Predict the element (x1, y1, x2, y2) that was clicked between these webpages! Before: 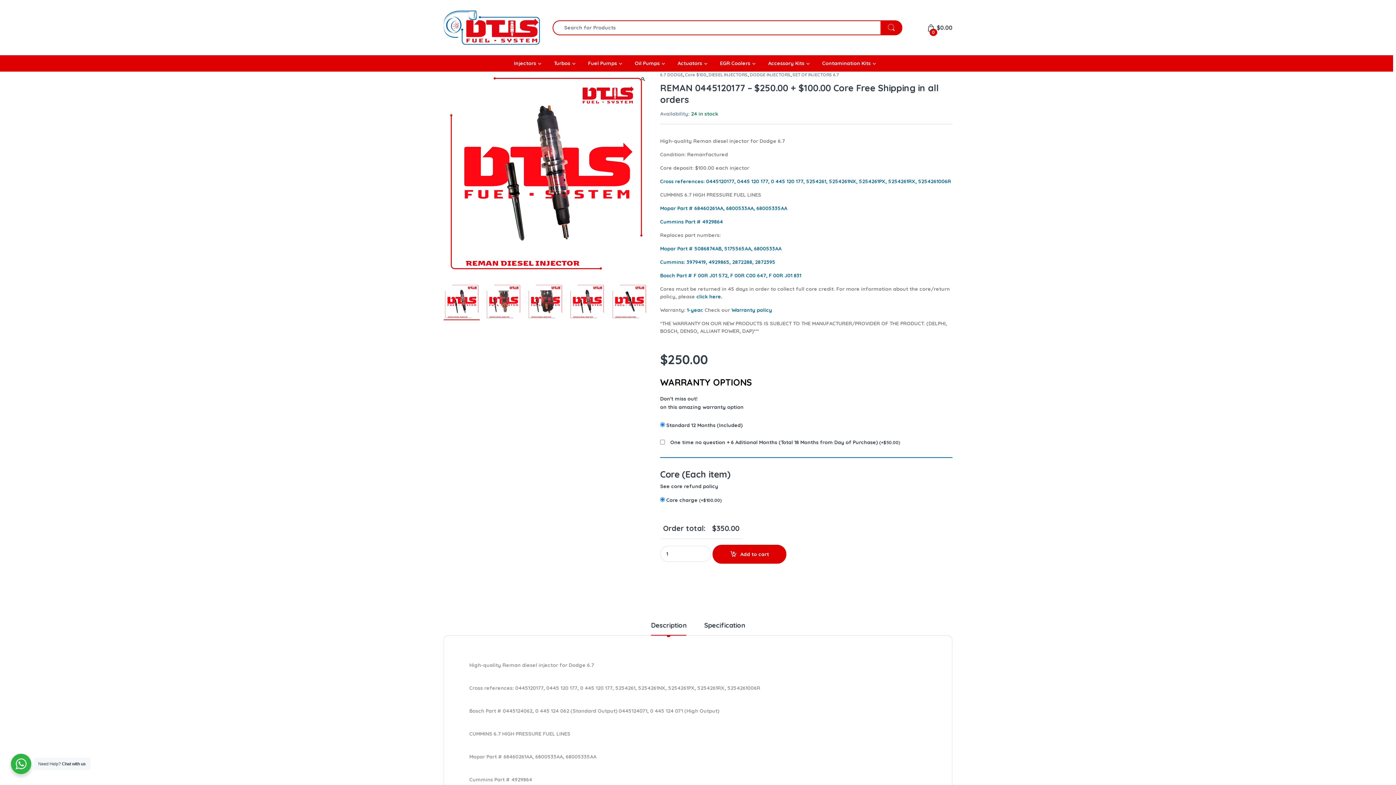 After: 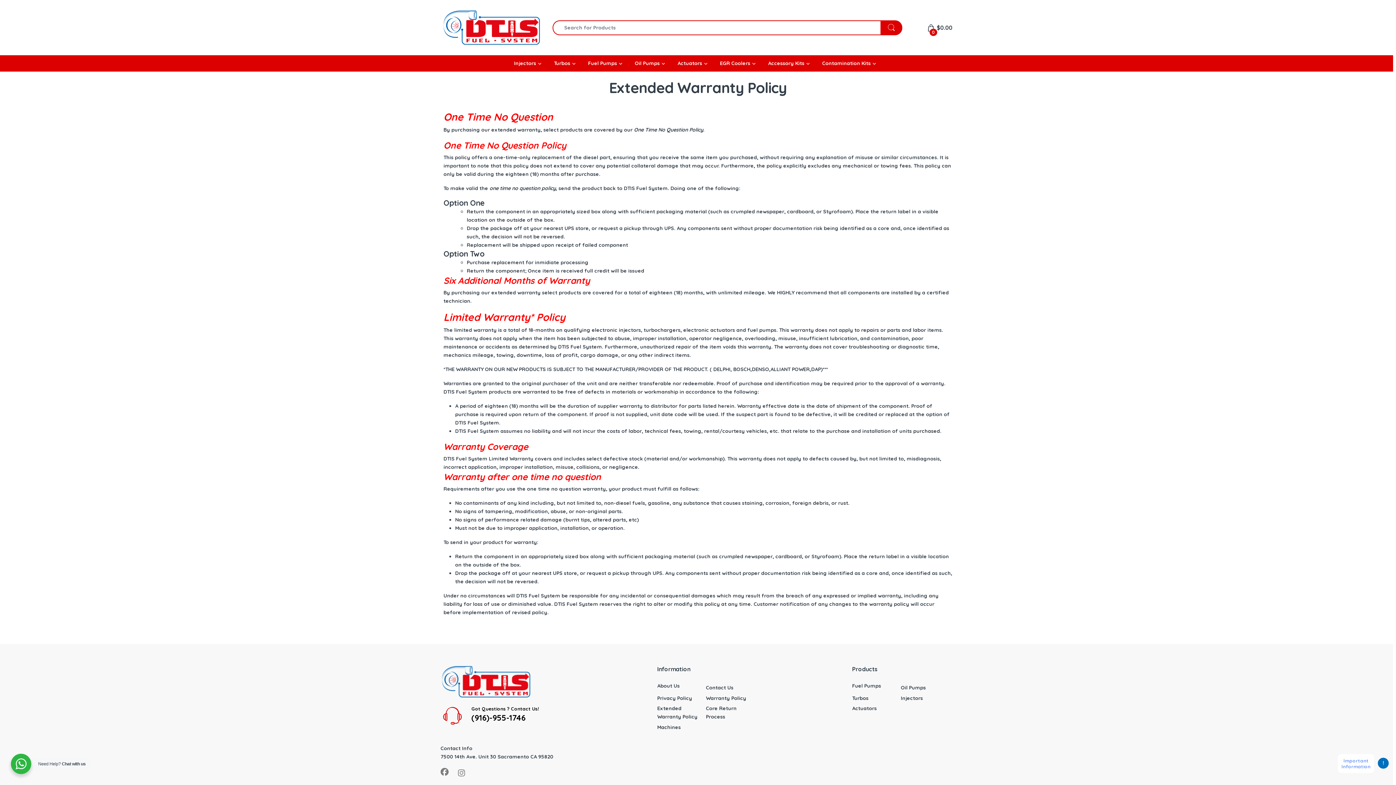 Action: label: One time no question + 6 Aditional Months (Total 18 Months from Day of Purchase) bbox: (670, 439, 878, 445)